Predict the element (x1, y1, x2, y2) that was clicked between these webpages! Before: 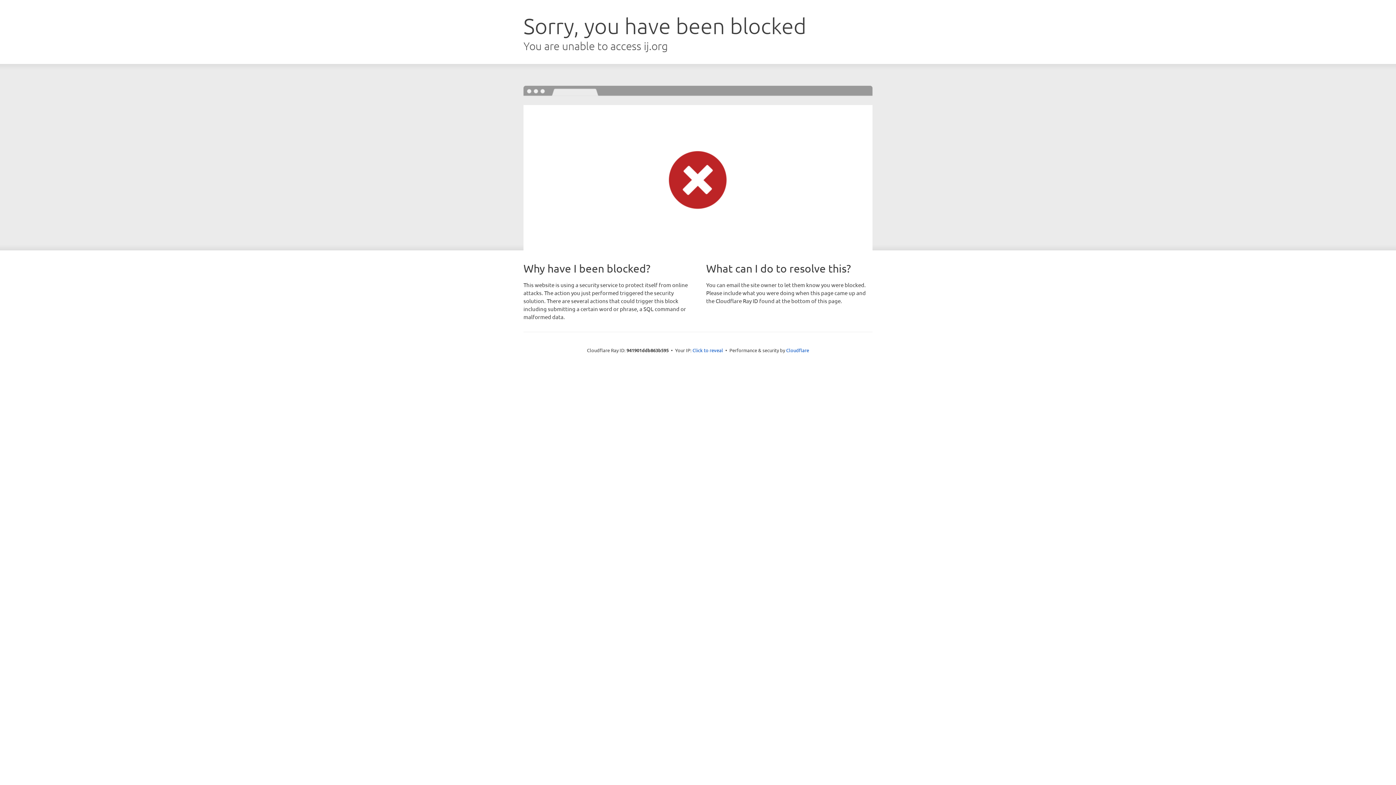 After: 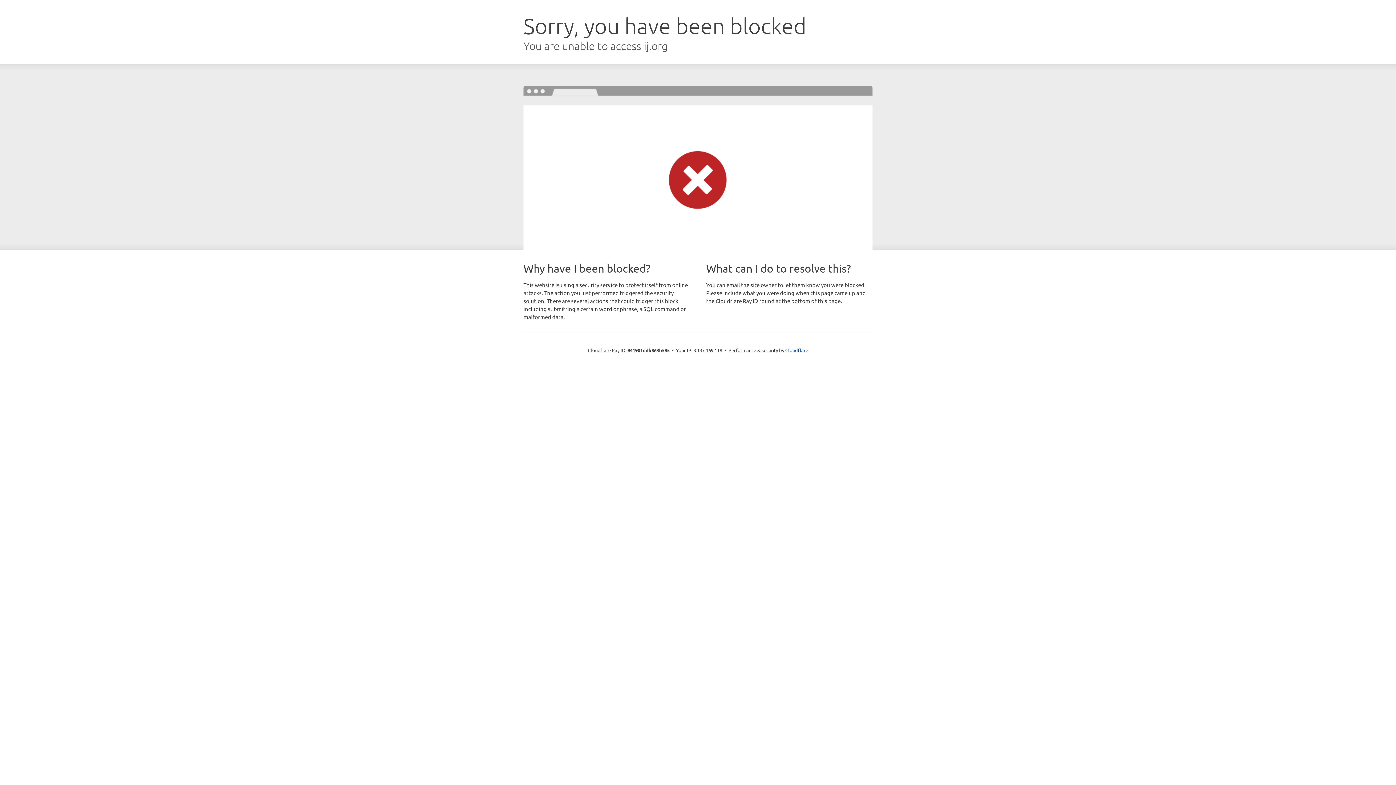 Action: label: Click to reveal bbox: (692, 346, 723, 353)